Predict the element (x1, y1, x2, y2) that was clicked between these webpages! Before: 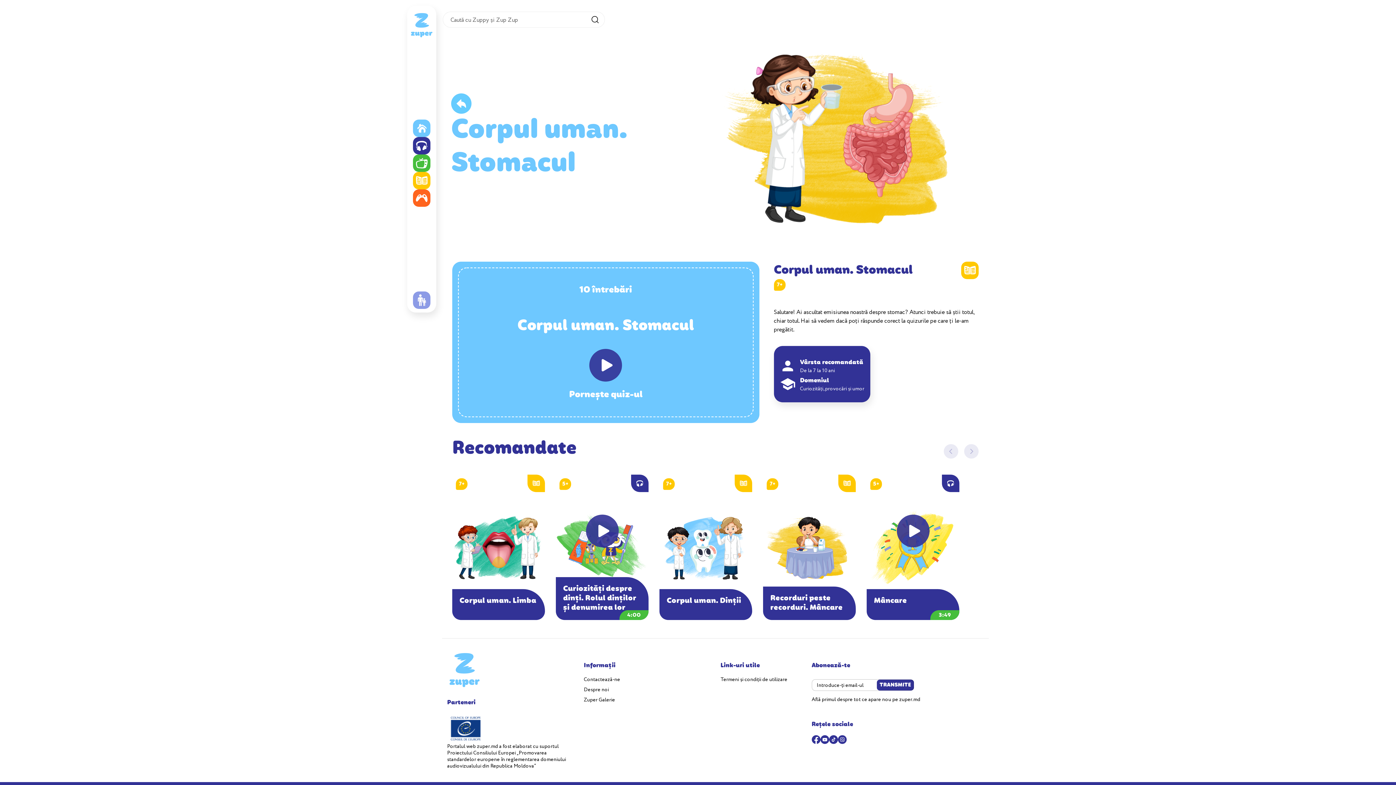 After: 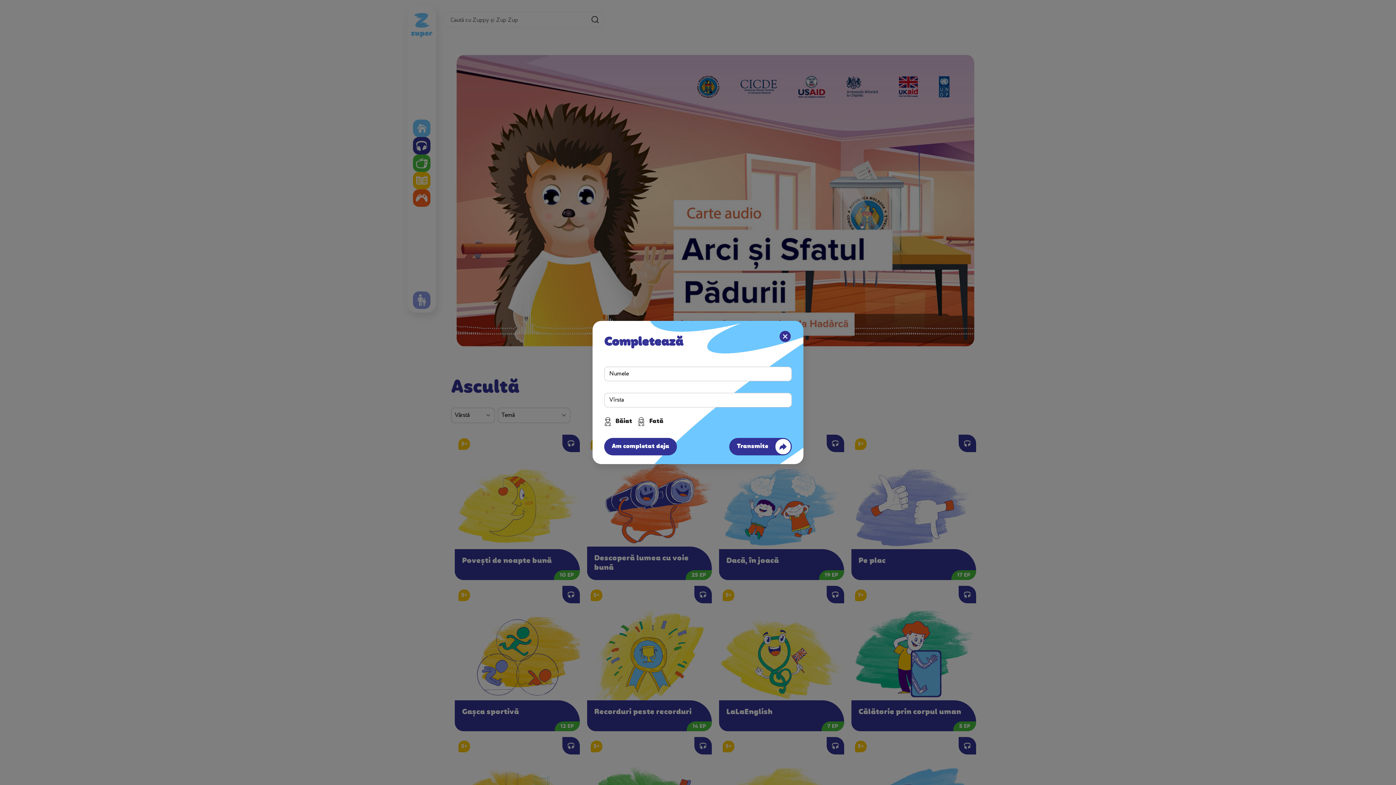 Action: bbox: (413, 137, 430, 154)